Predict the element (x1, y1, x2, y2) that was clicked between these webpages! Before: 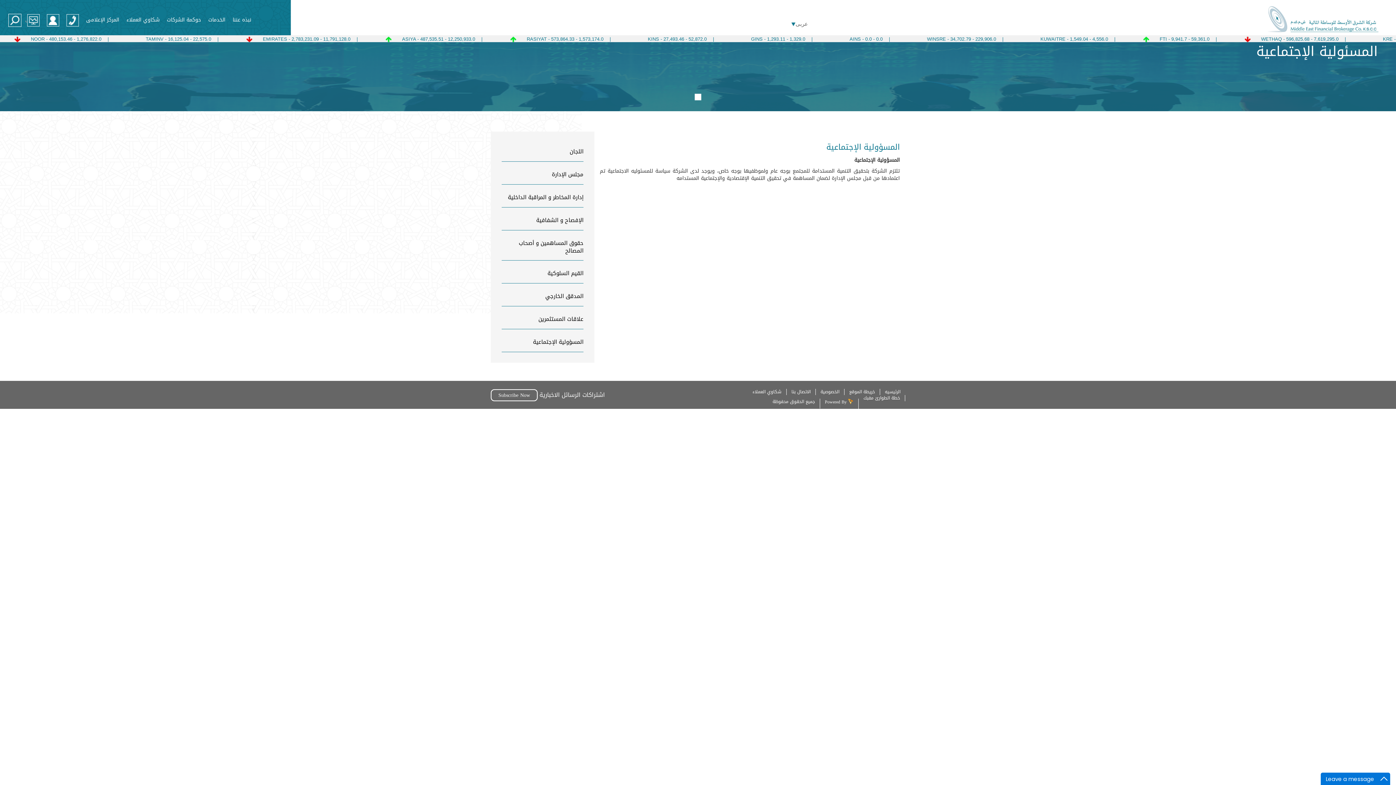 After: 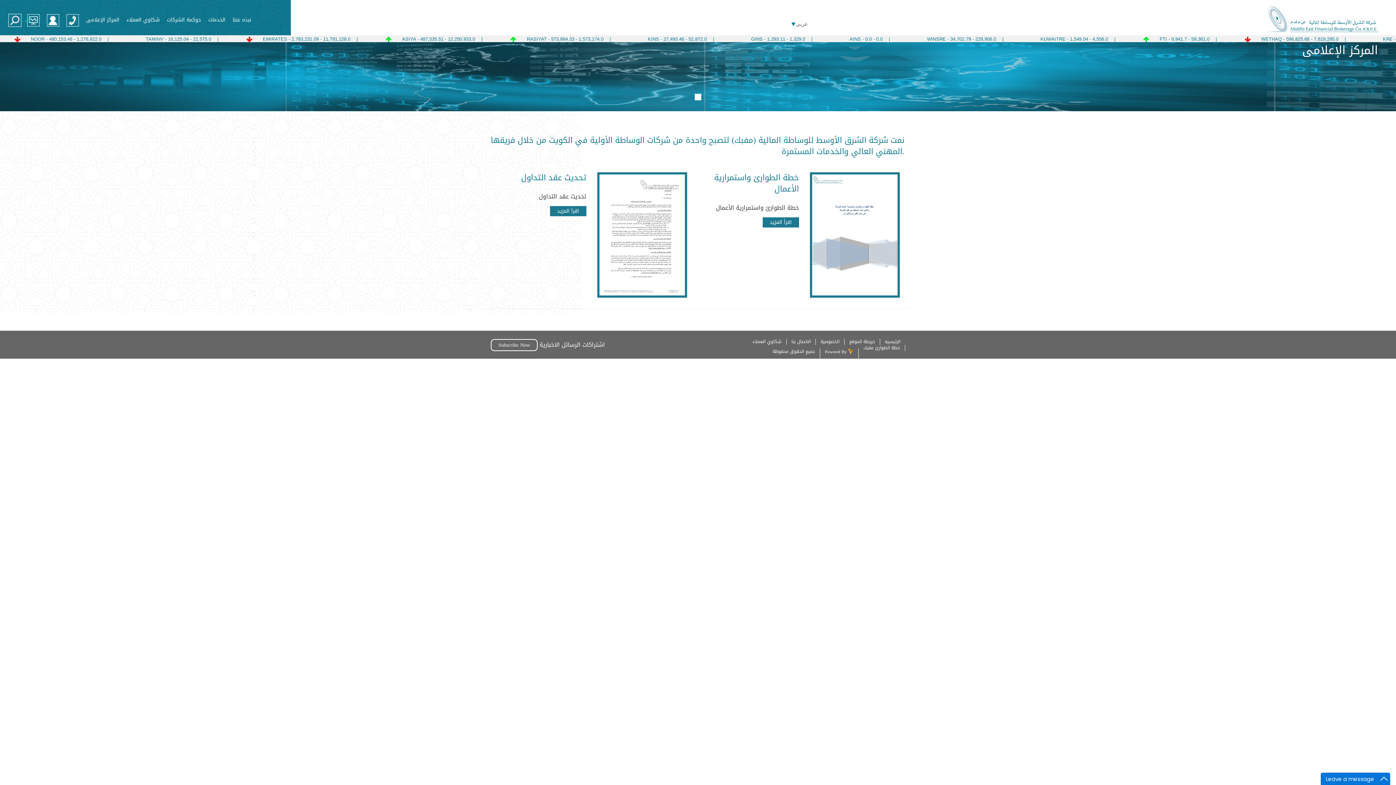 Action: bbox: (86, 5, 119, 23) label: المركز الإعلامى